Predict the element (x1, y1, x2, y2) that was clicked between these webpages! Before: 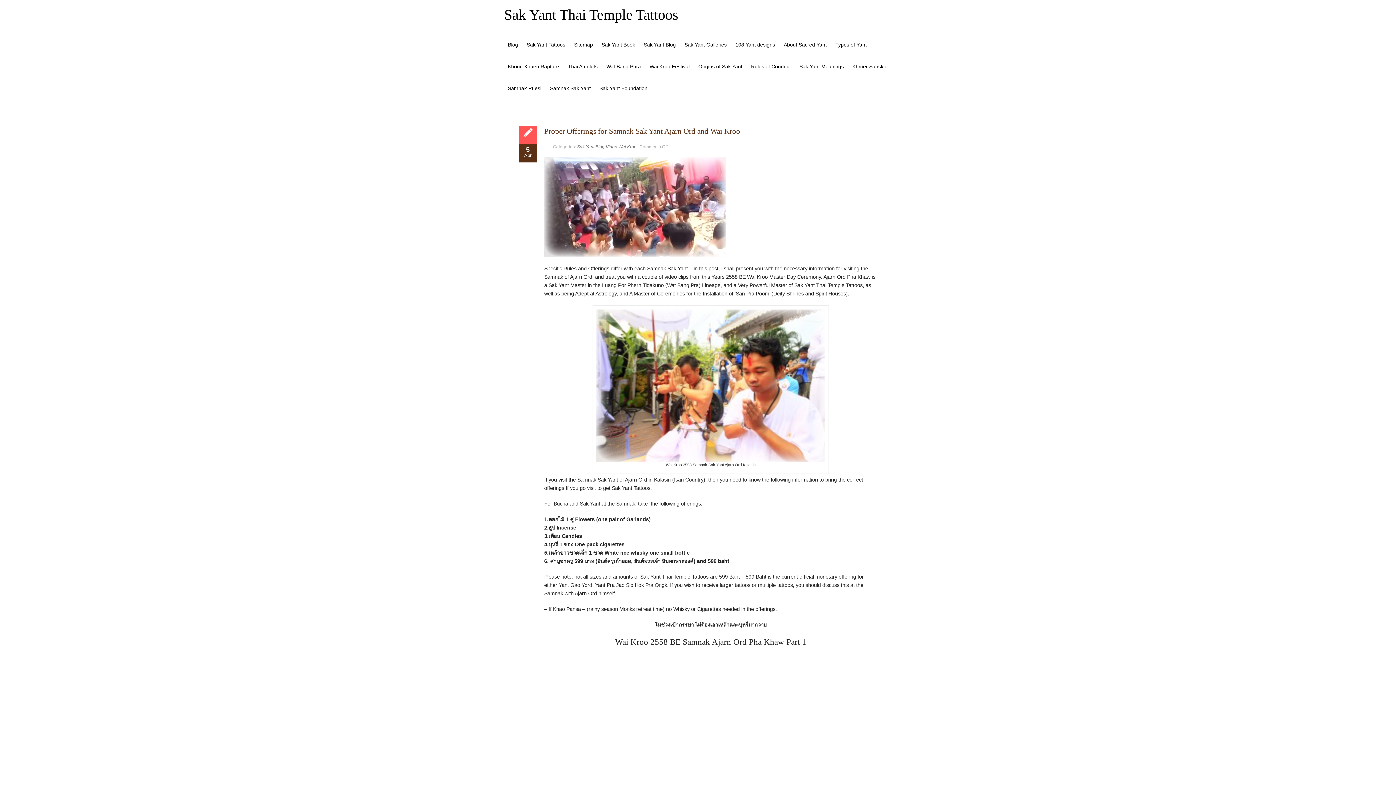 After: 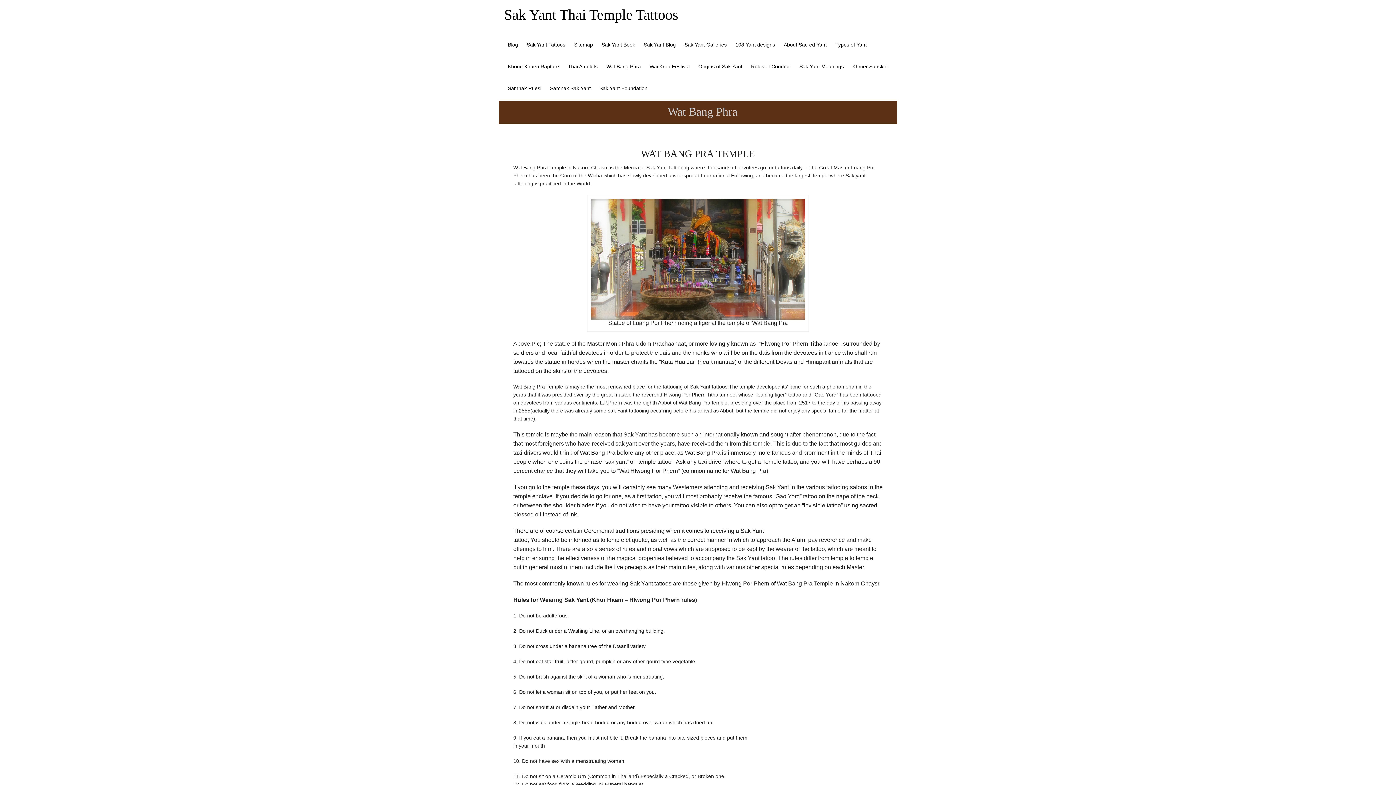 Action: bbox: (606, 63, 641, 69) label: Wat Bang Phra